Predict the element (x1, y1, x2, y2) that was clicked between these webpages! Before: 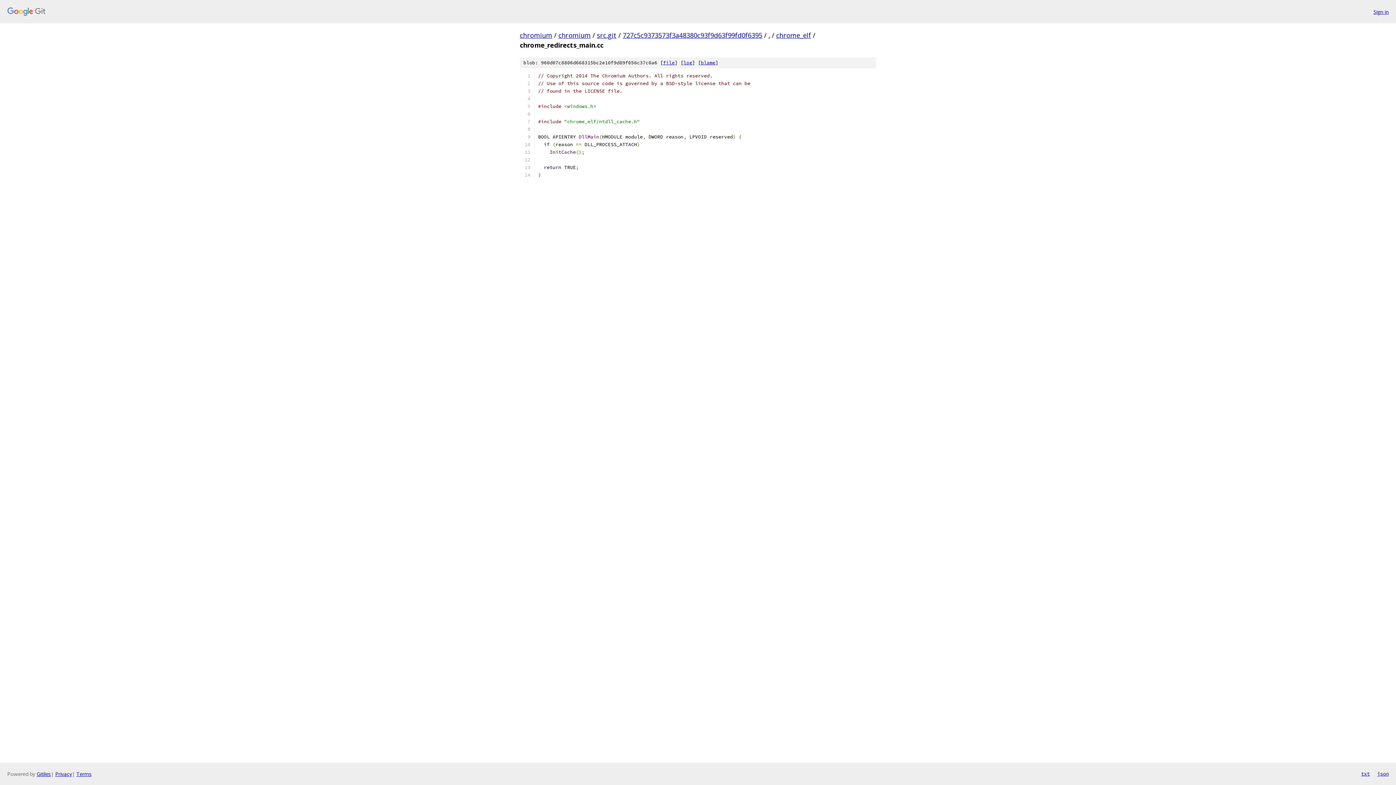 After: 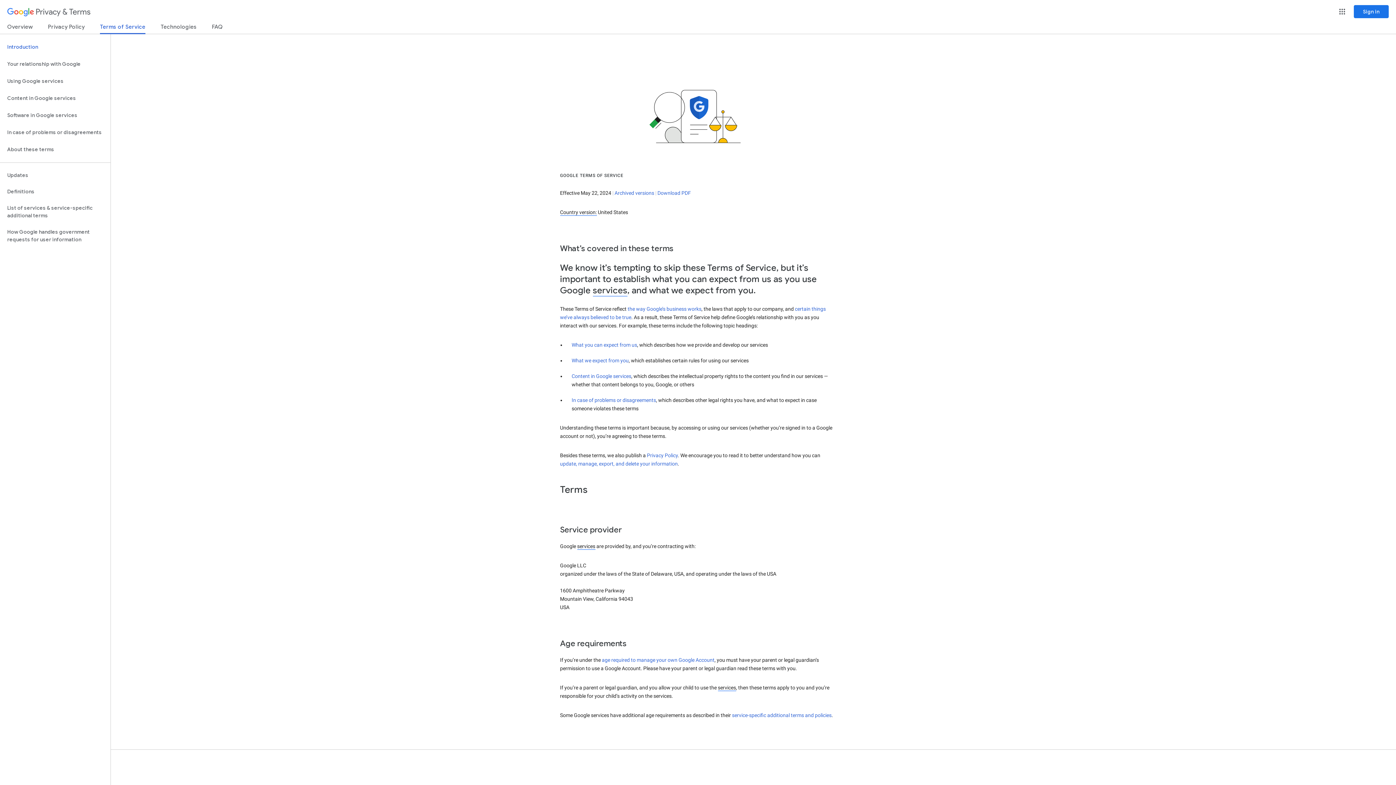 Action: label: Terms bbox: (76, 770, 91, 777)